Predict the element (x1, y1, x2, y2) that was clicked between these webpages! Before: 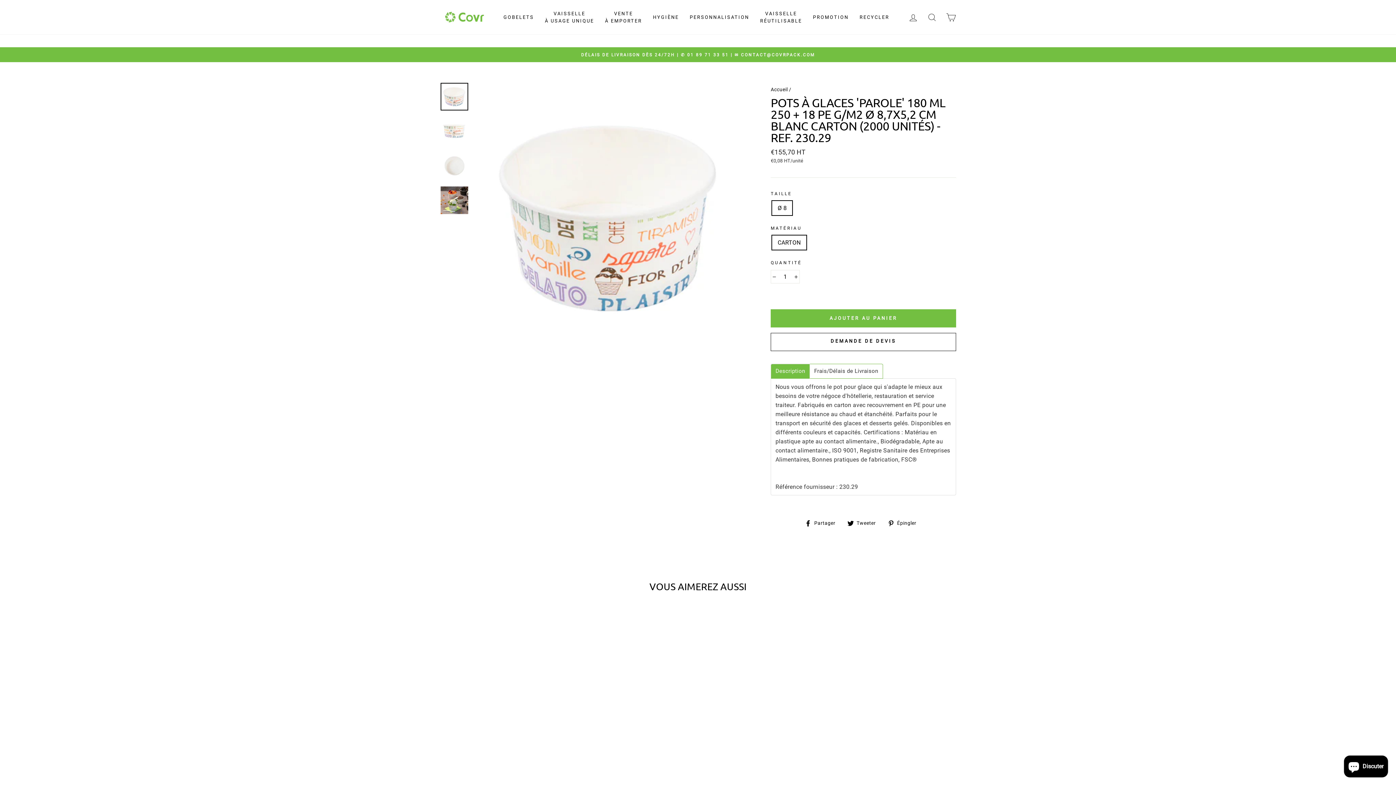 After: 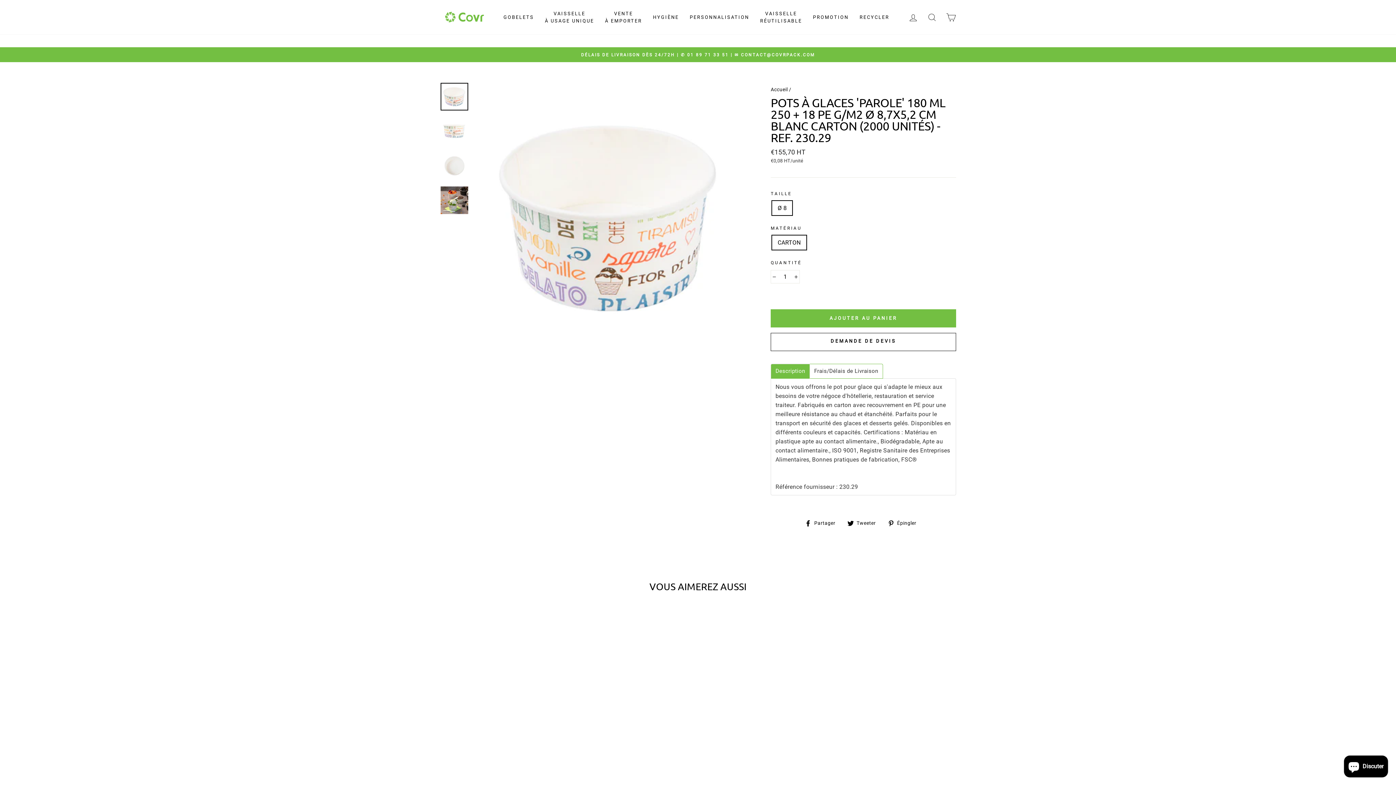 Action: label:  Partager
Partager sur Facebook bbox: (805, 518, 841, 527)